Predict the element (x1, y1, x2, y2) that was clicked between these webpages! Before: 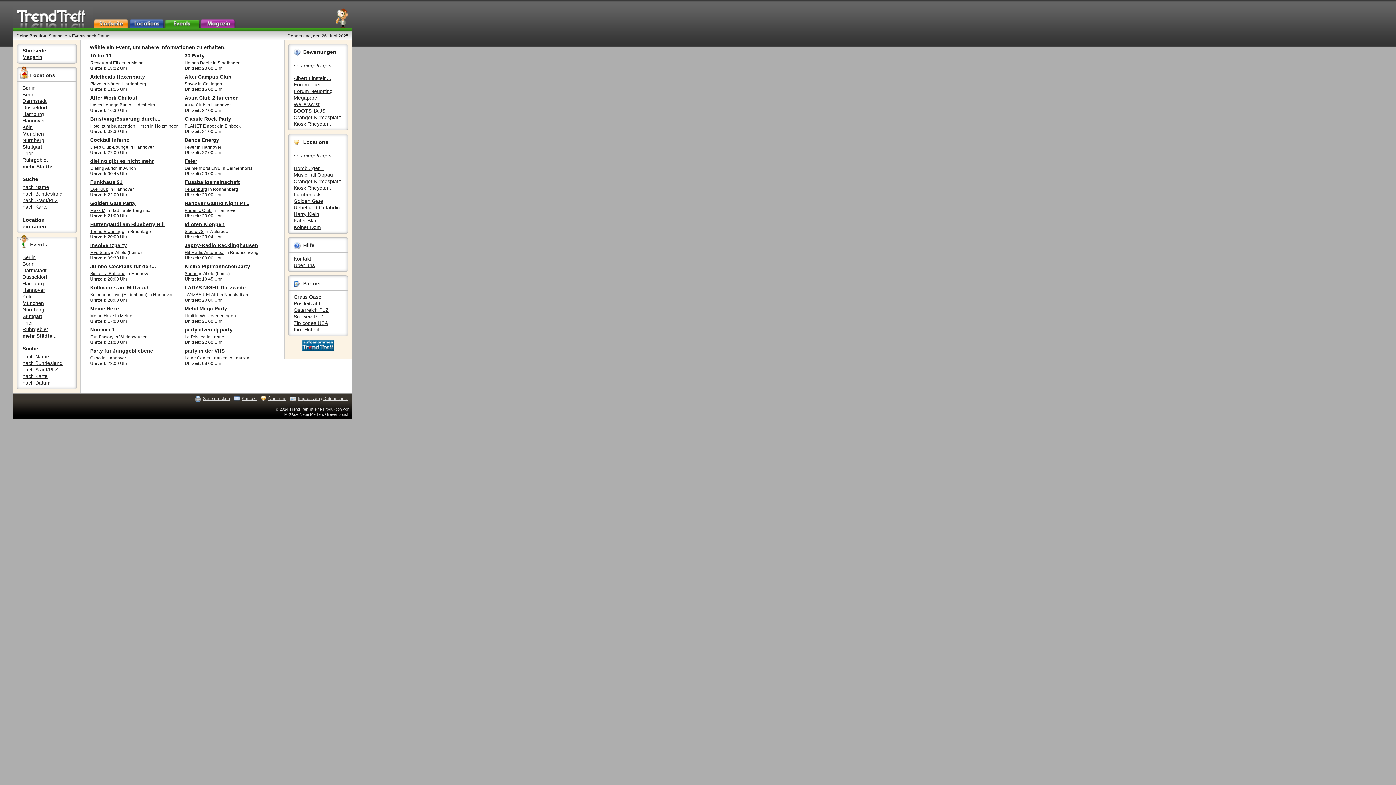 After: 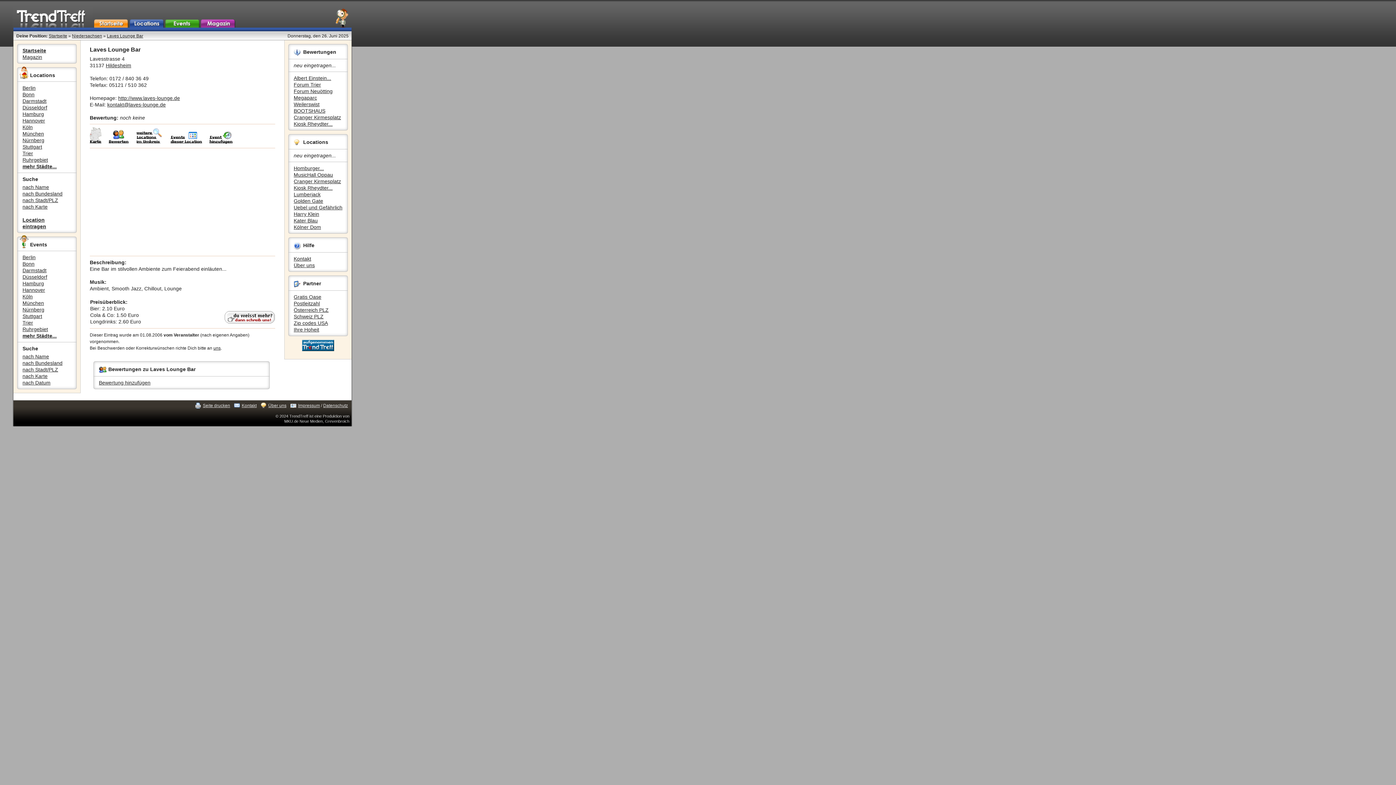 Action: label: Laves Lounge Bar bbox: (90, 102, 126, 107)